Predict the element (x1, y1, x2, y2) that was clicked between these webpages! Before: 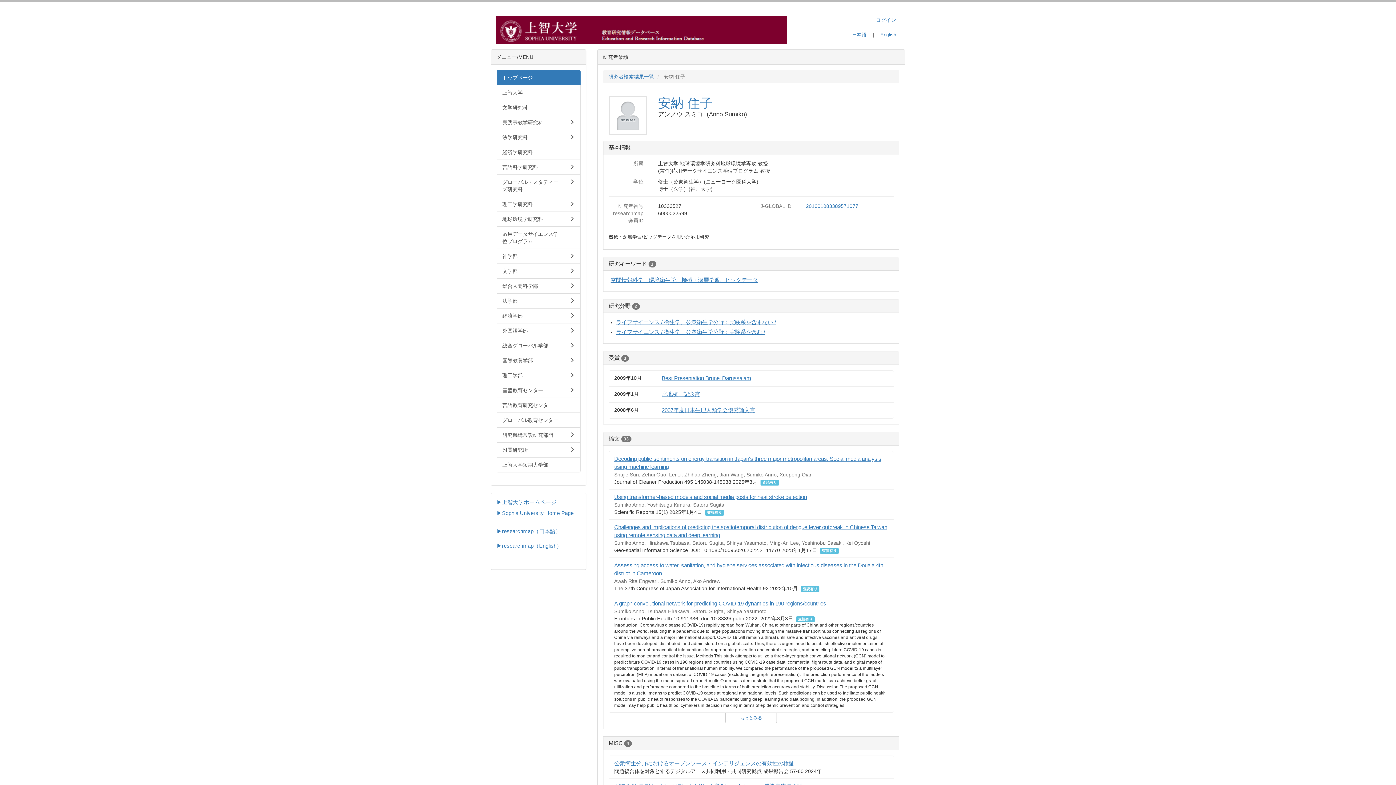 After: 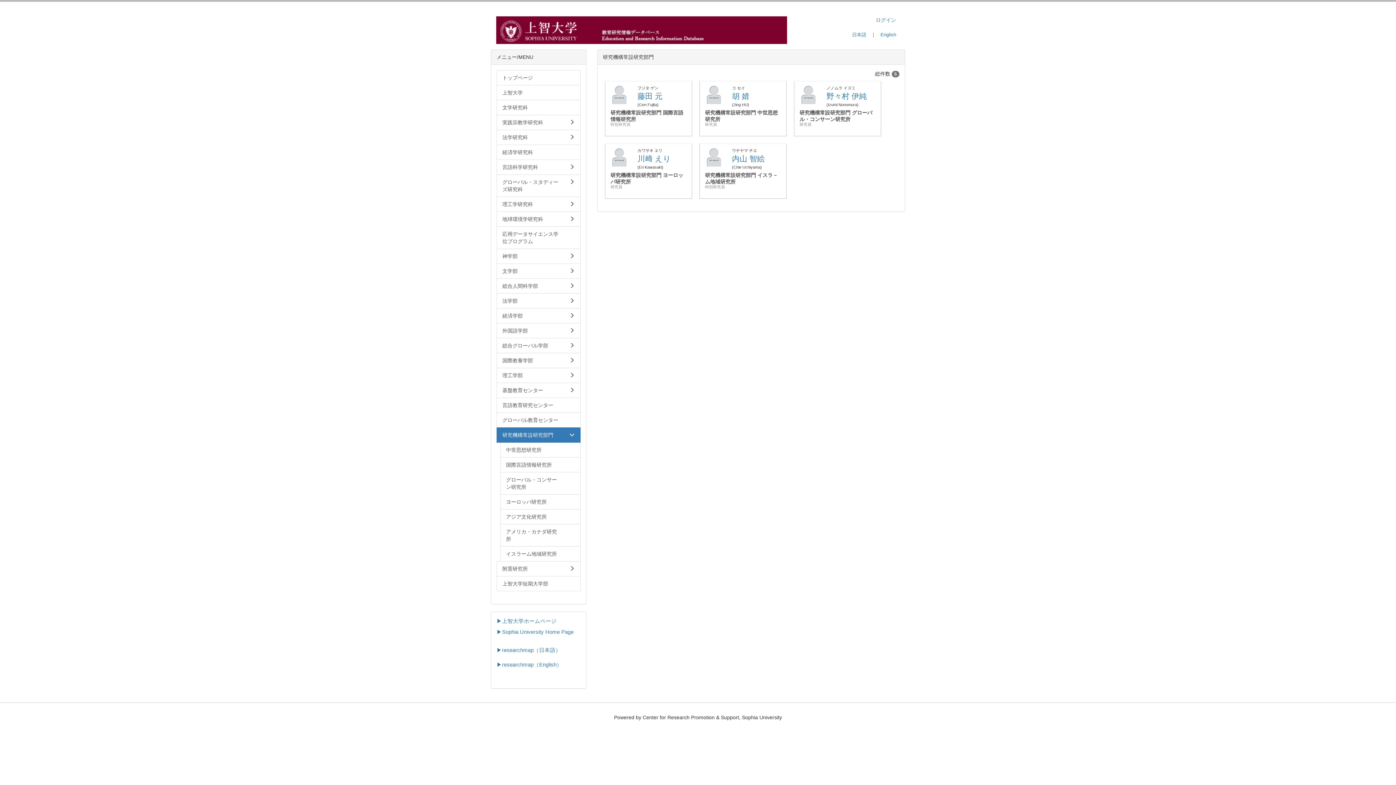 Action: label: 研究機構常設研究部門 bbox: (496, 427, 580, 442)